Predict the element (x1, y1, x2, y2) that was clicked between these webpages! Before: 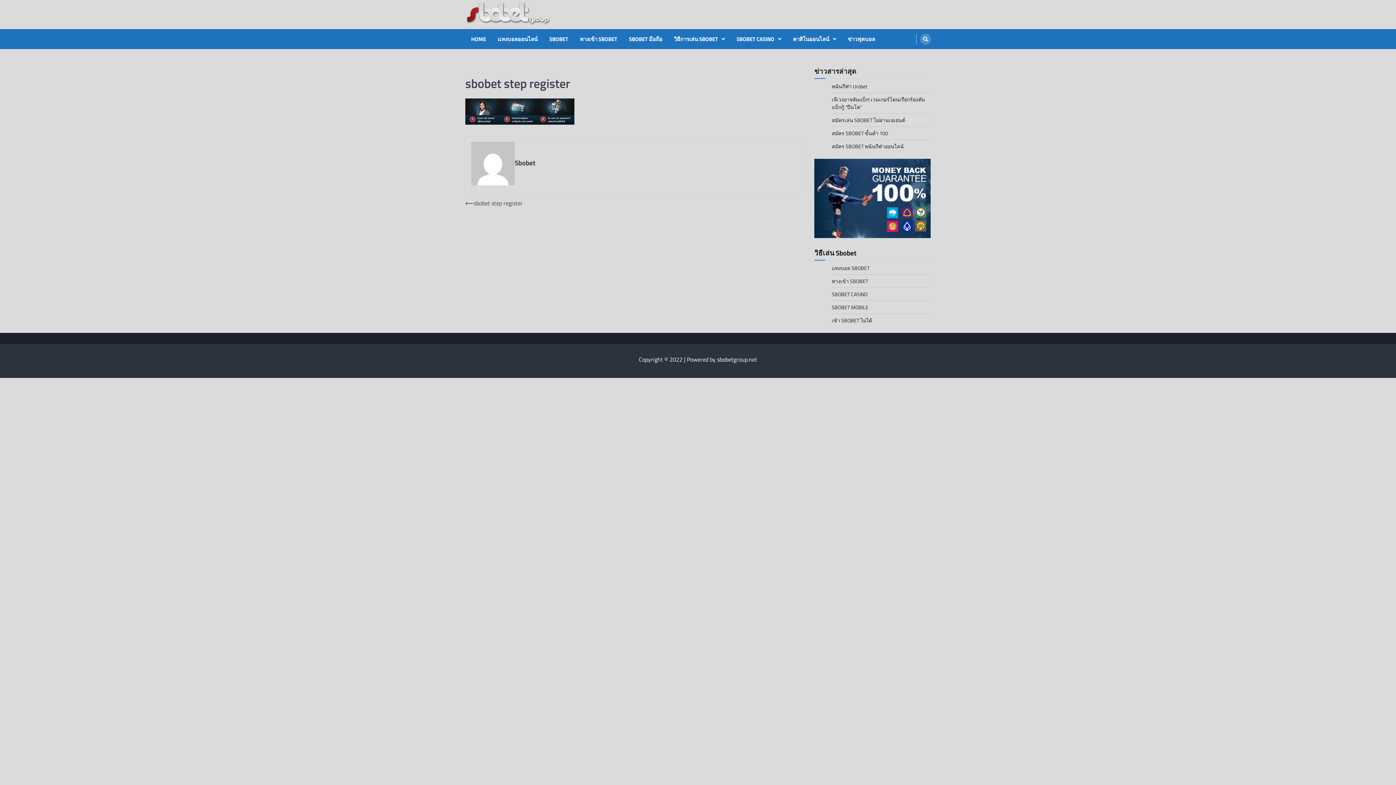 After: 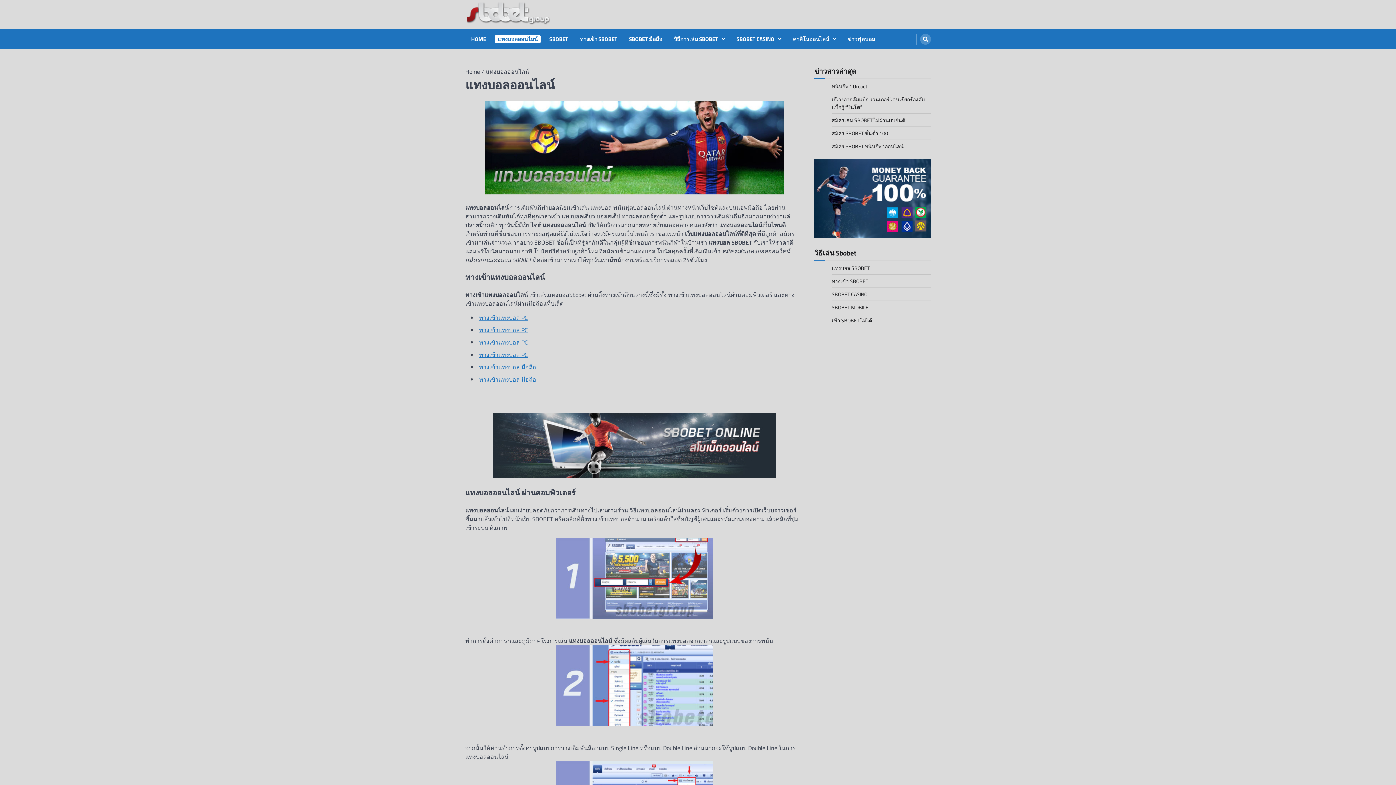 Action: label: แทงบอลออนไลน์ bbox: (494, 35, 540, 43)